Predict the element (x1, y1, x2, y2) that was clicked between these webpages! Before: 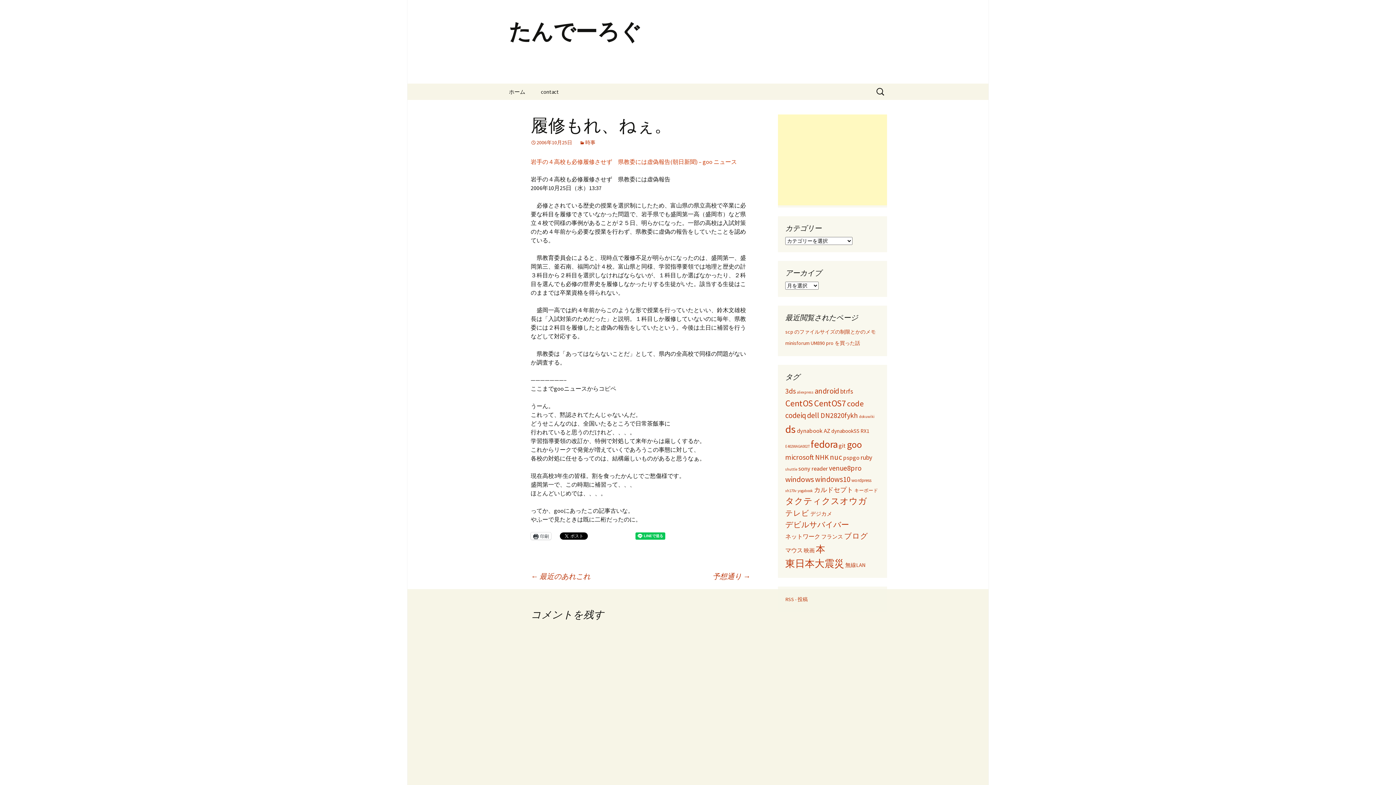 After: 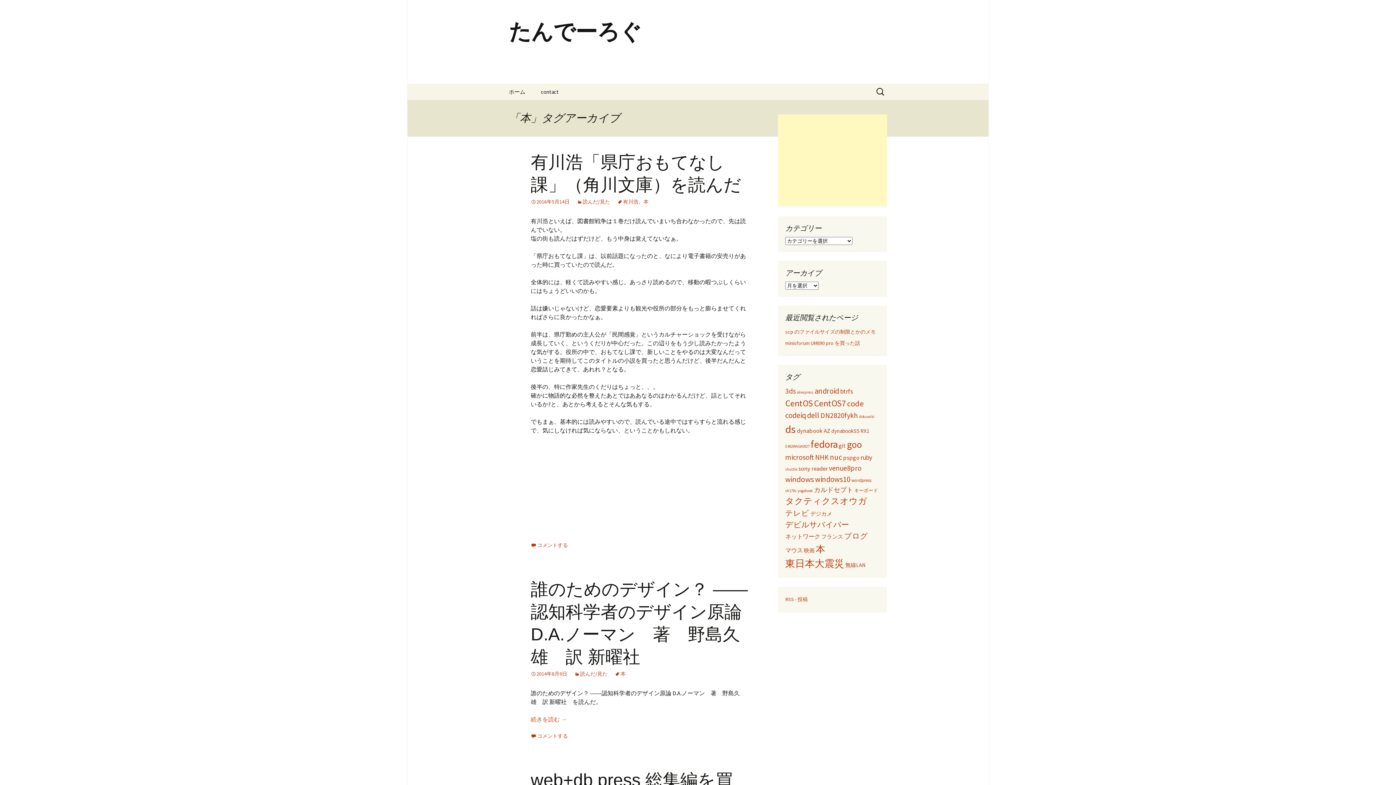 Action: label: 本 (18個の項目) bbox: (816, 543, 825, 555)